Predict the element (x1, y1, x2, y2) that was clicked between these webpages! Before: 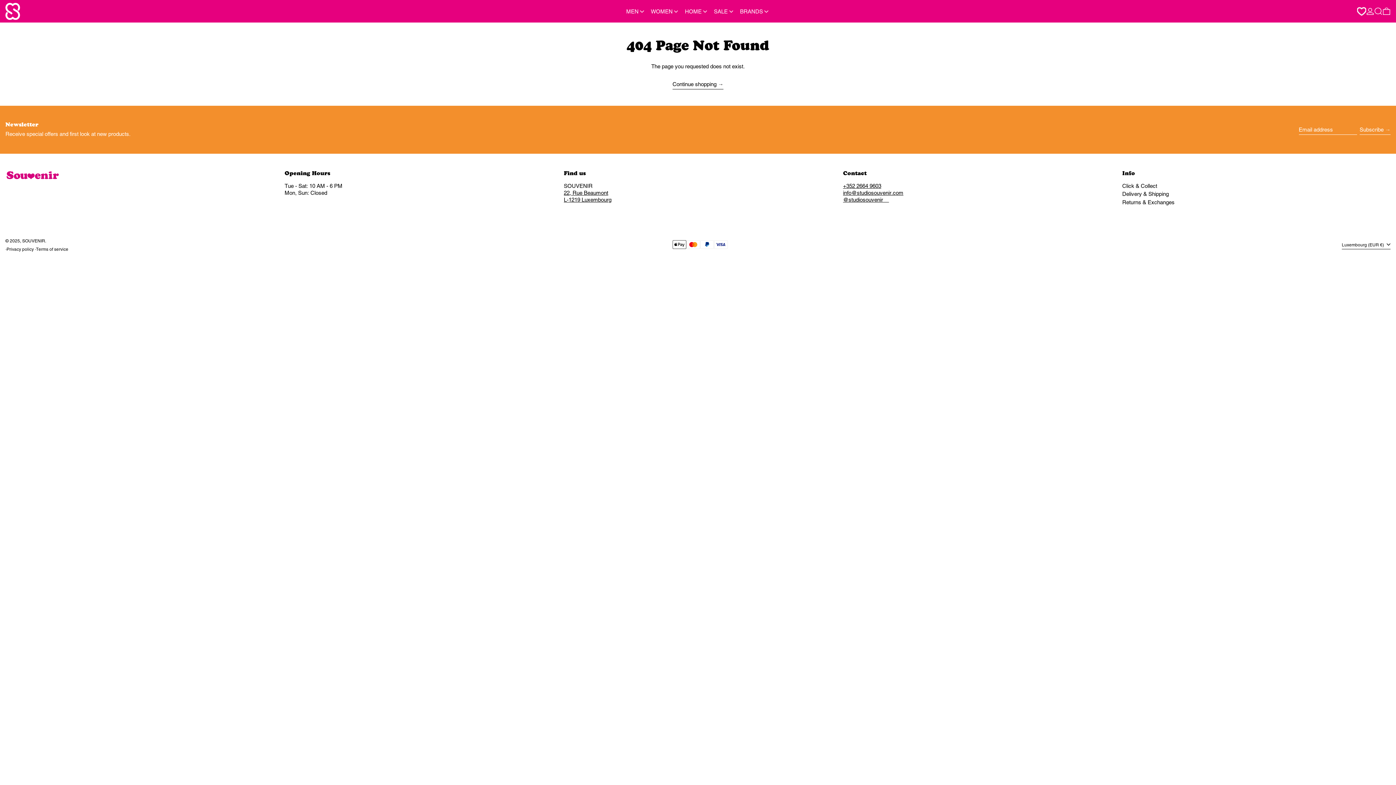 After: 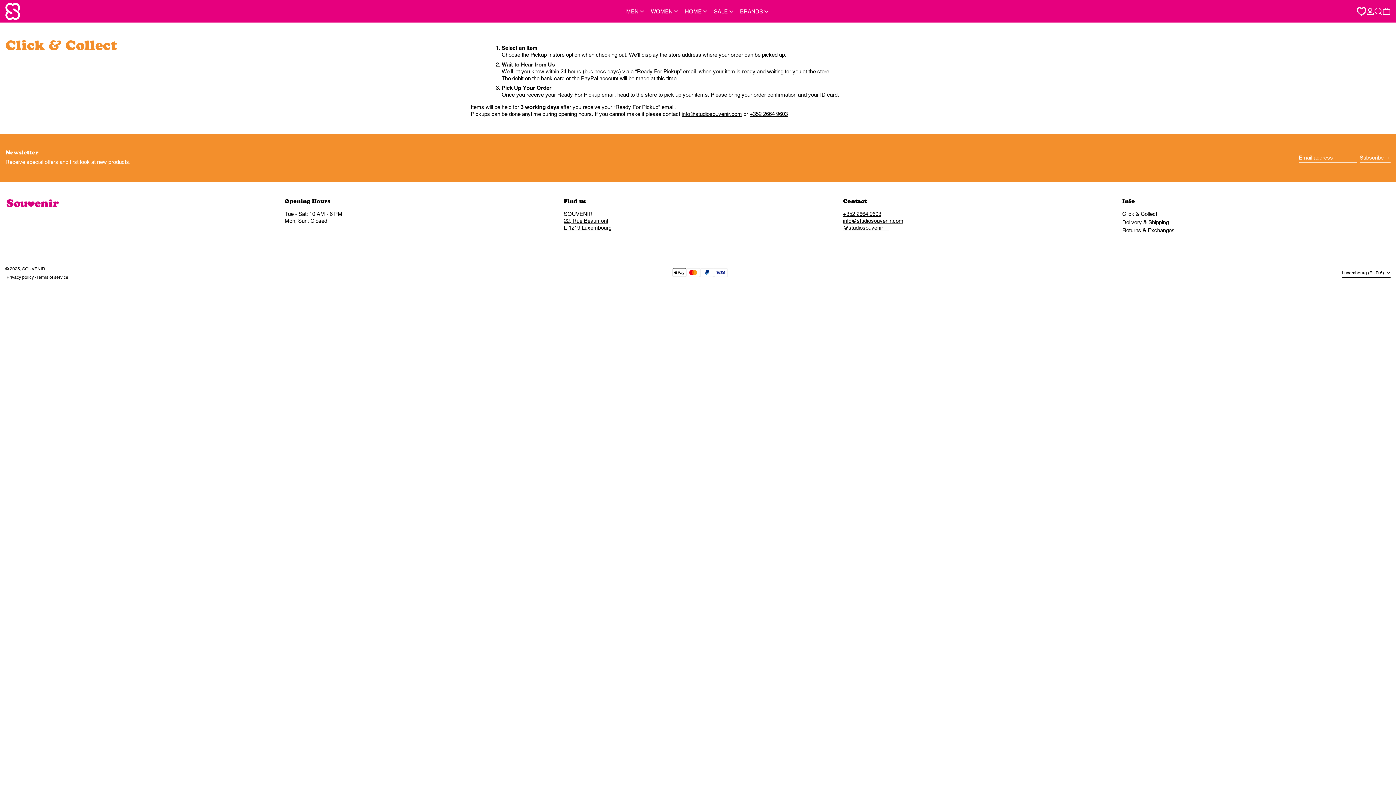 Action: label: Click & Collect bbox: (1122, 182, 1157, 188)